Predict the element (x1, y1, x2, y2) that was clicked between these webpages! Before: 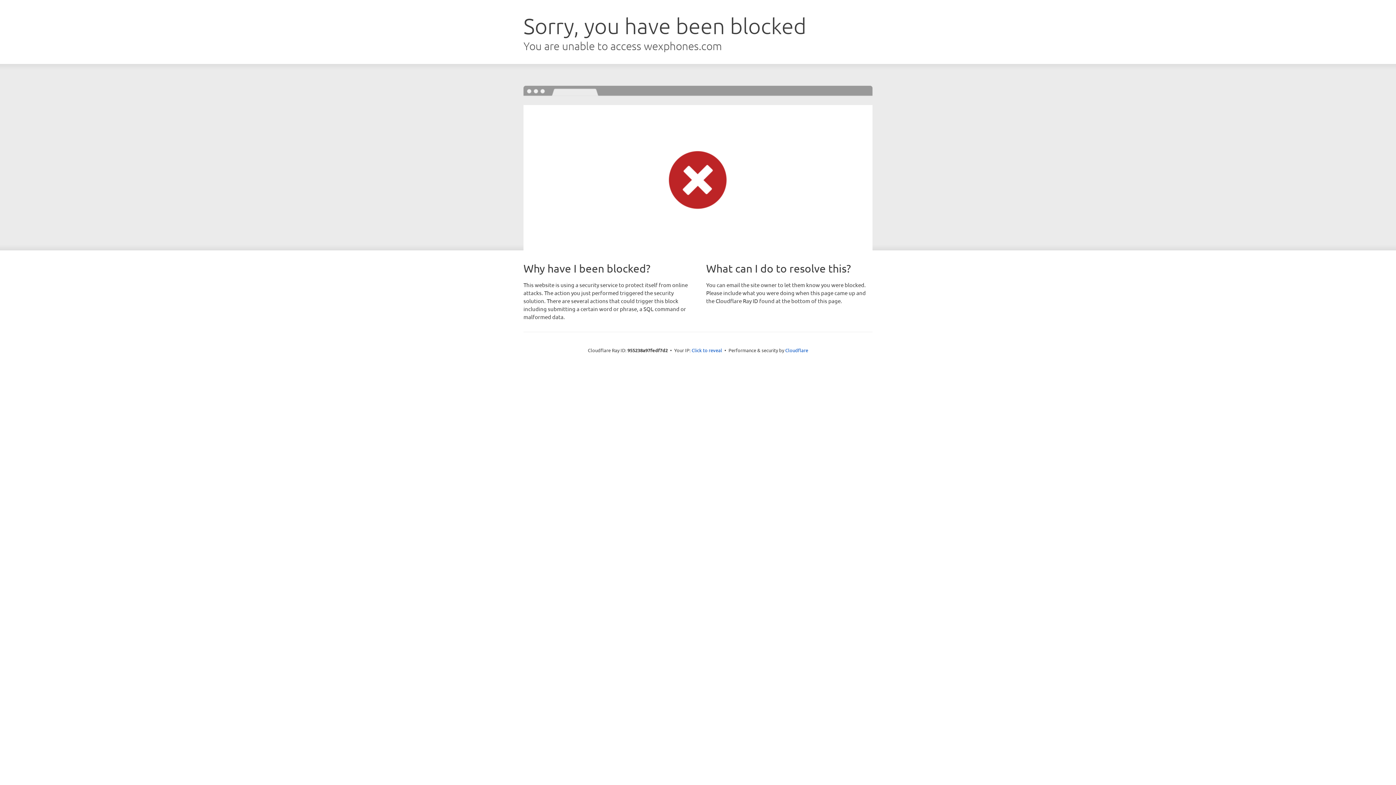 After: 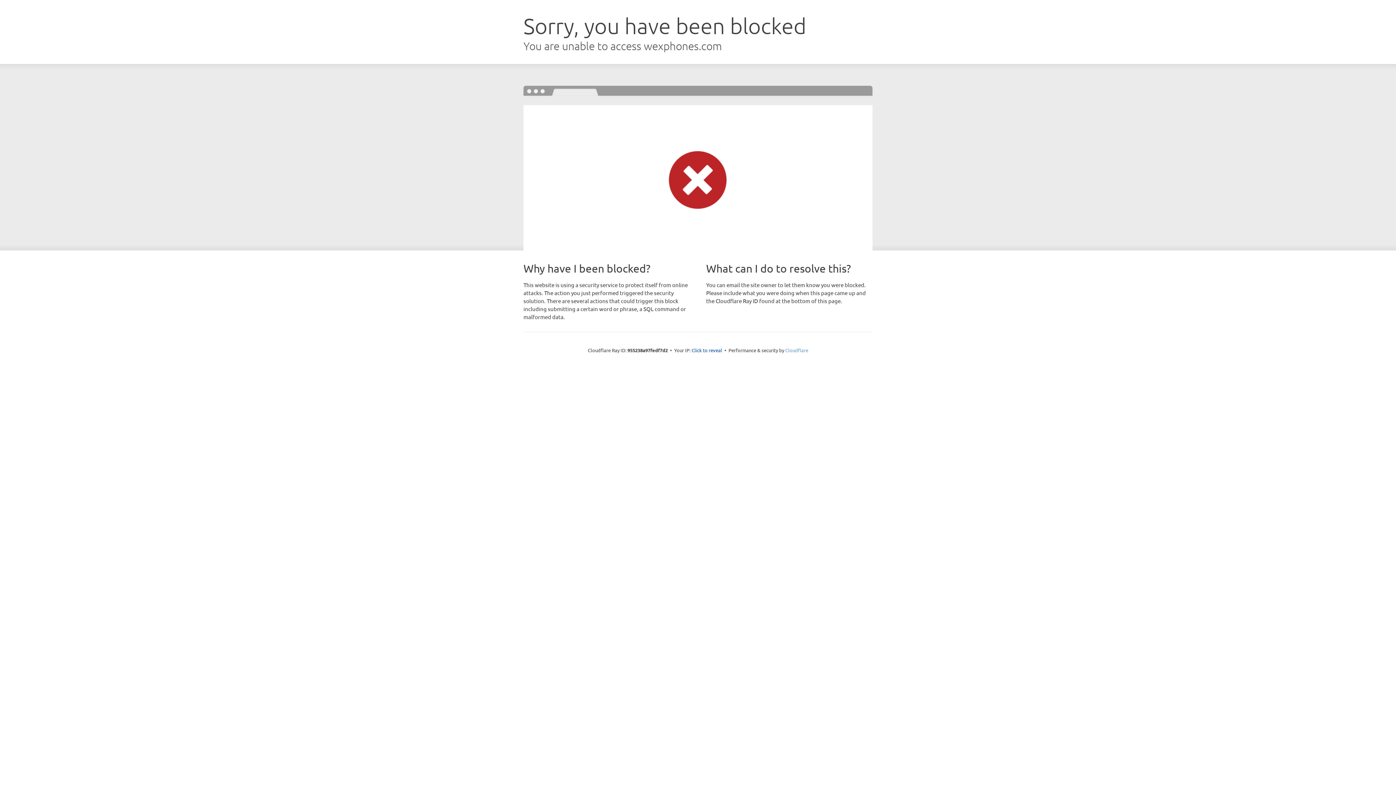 Action: label: Cloudflare bbox: (785, 347, 808, 353)